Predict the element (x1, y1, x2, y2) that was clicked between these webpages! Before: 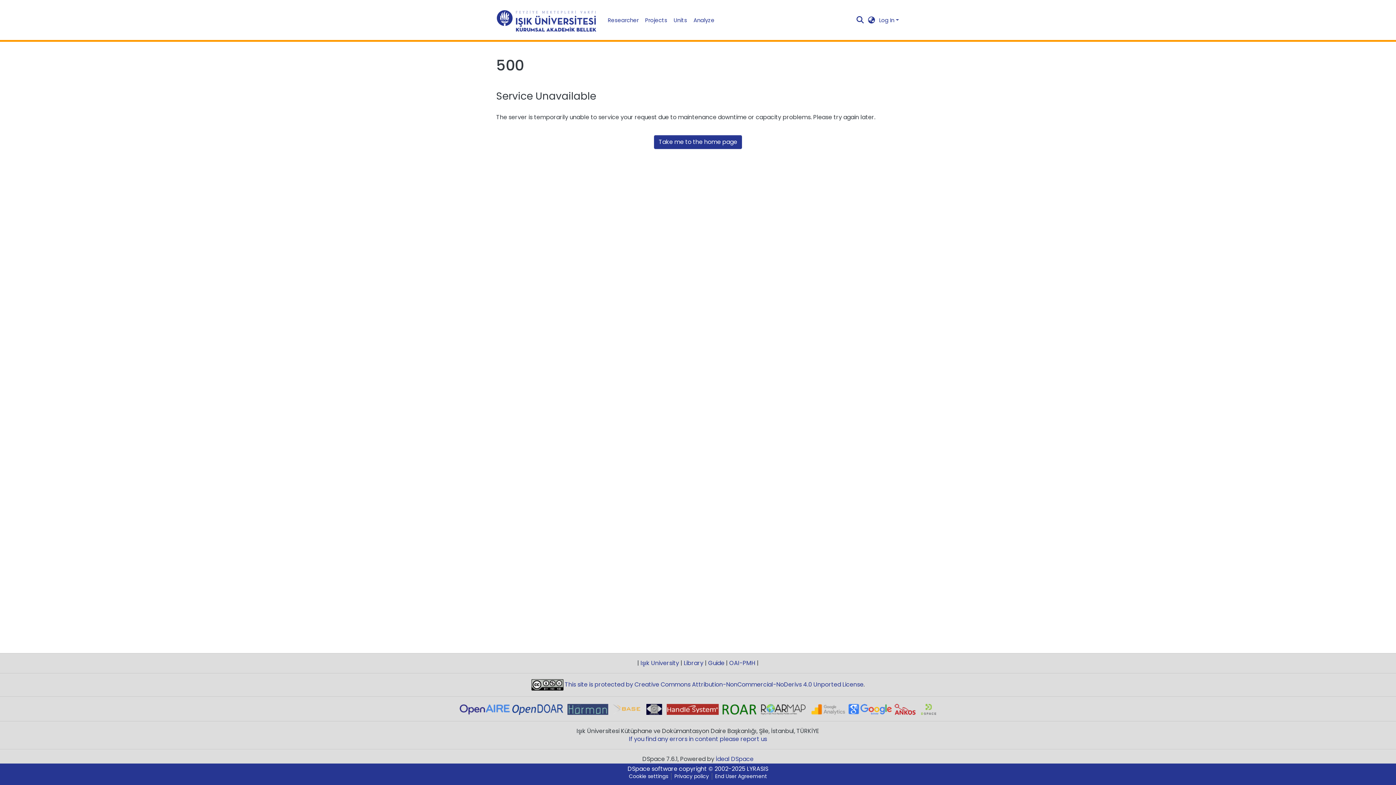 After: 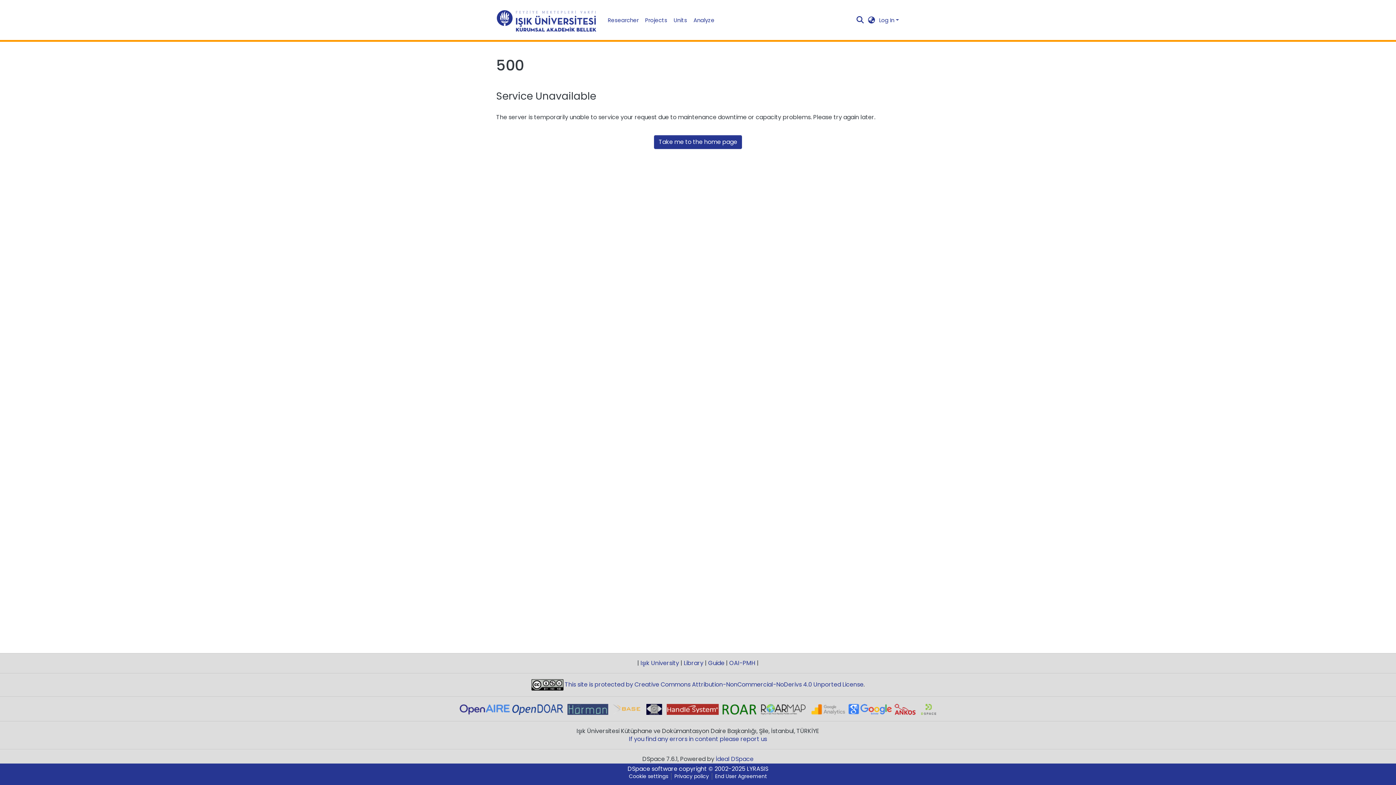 Action: bbox: (496, 3, 596, 36)